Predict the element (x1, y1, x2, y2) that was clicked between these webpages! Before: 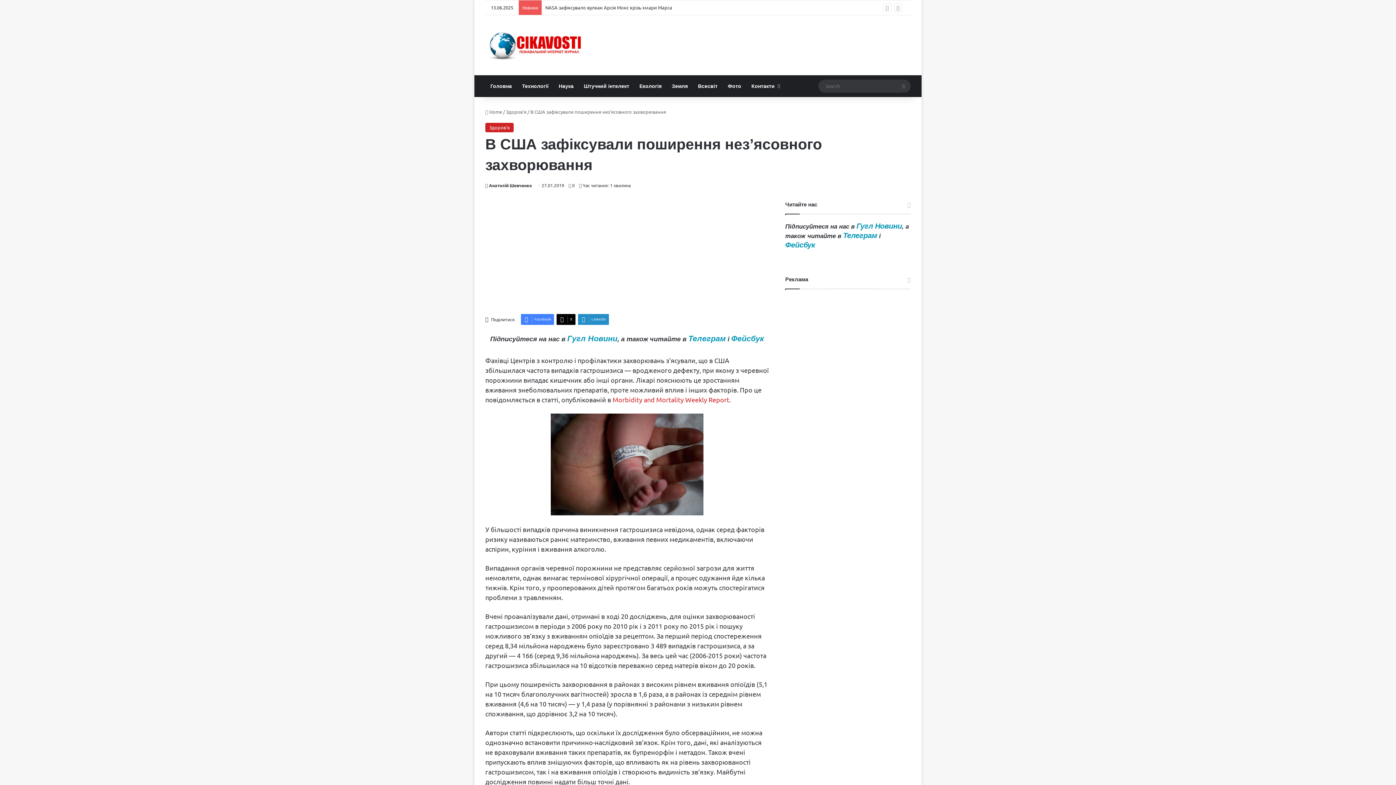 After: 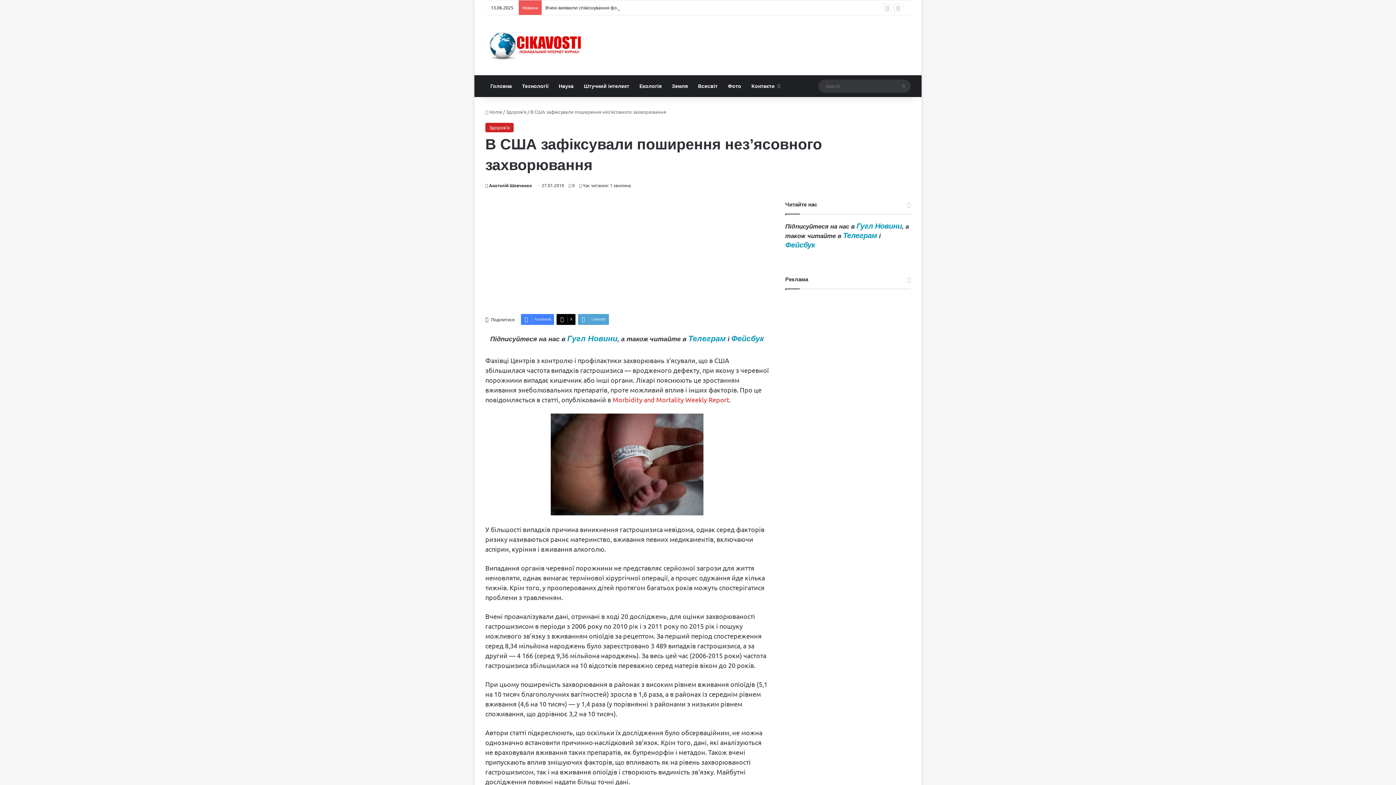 Action: bbox: (578, 314, 609, 325) label: LinkedIn